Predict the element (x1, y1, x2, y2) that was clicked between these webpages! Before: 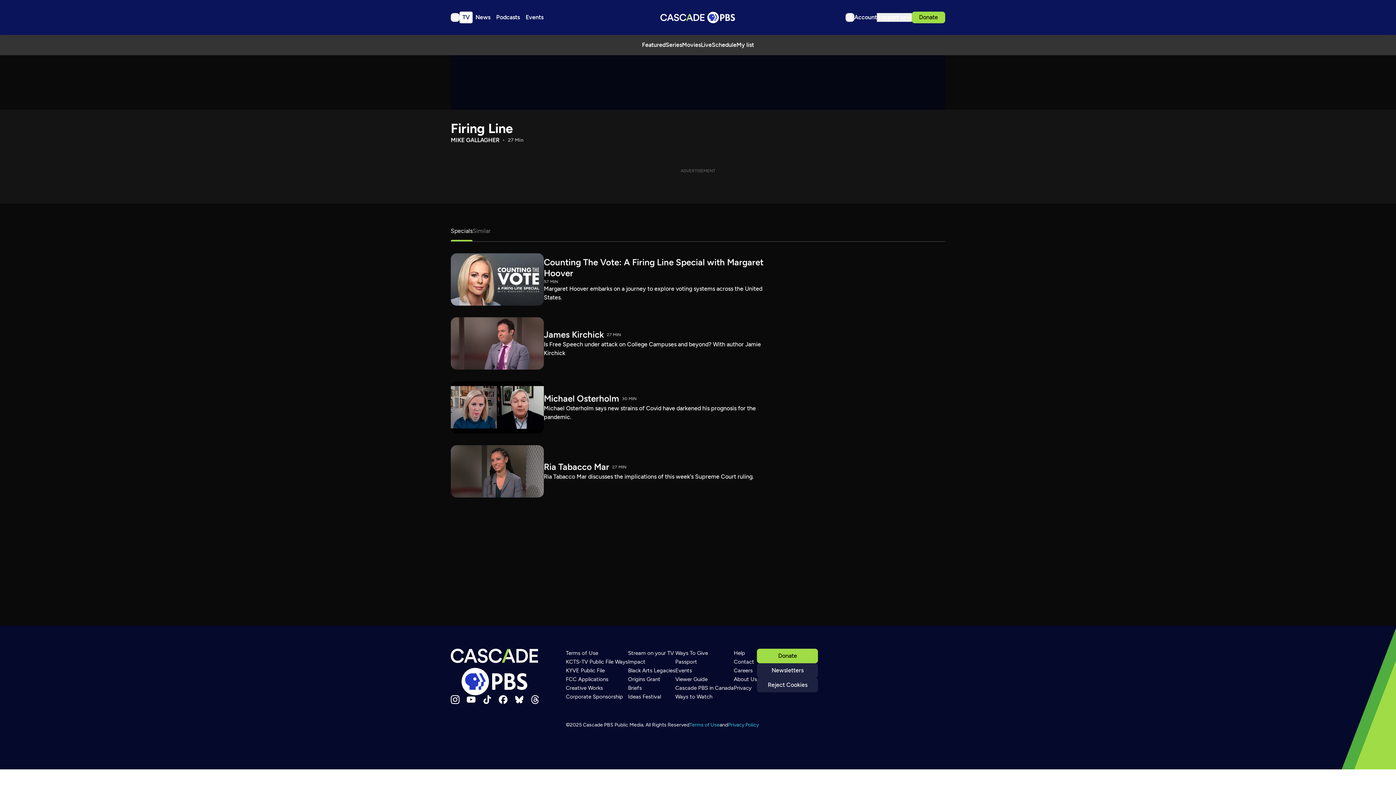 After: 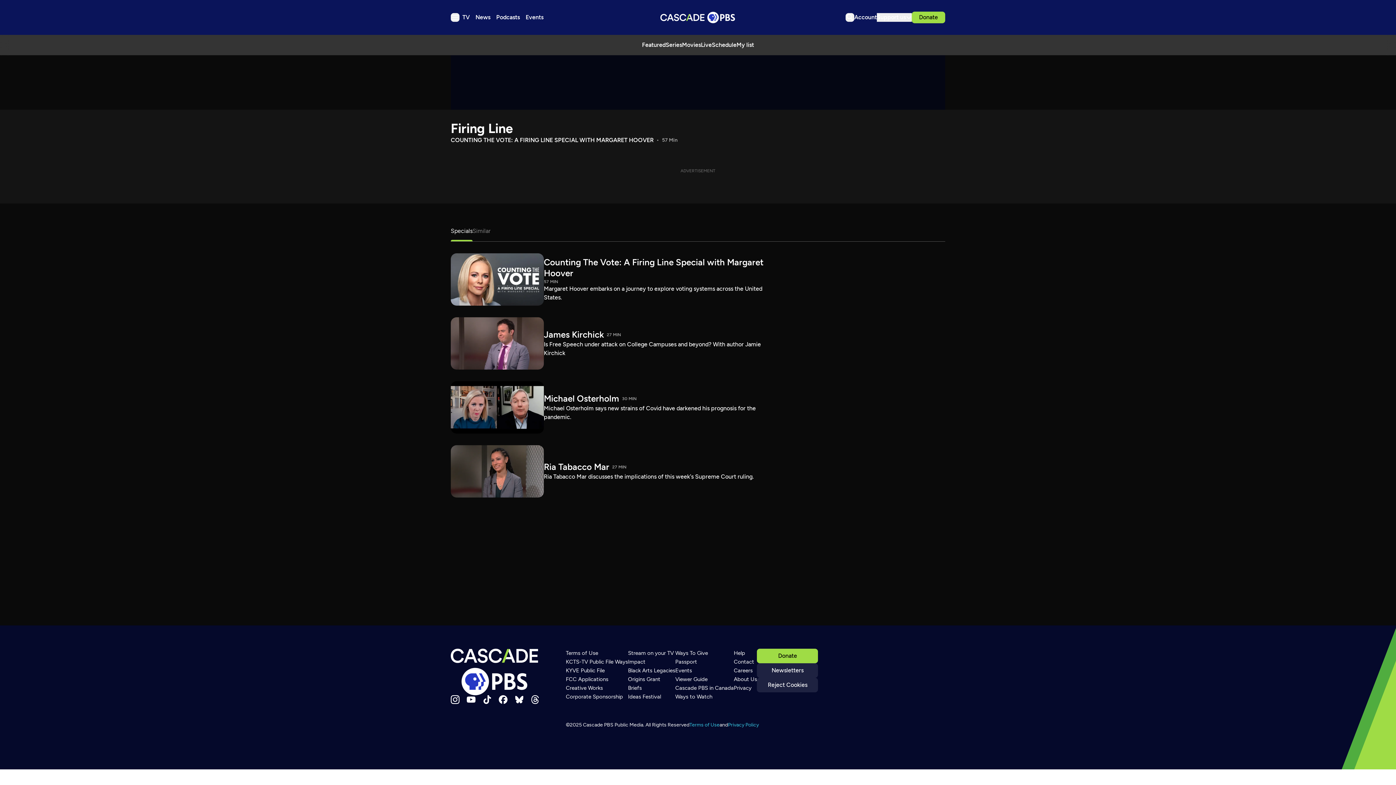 Action: bbox: (450, 253, 776, 305) label: Counting The Vote: A Firing Line Special with Margaret Hoover
57 MIN

Margaret Hoover embarks on a journey to explore voting systems across the United States.